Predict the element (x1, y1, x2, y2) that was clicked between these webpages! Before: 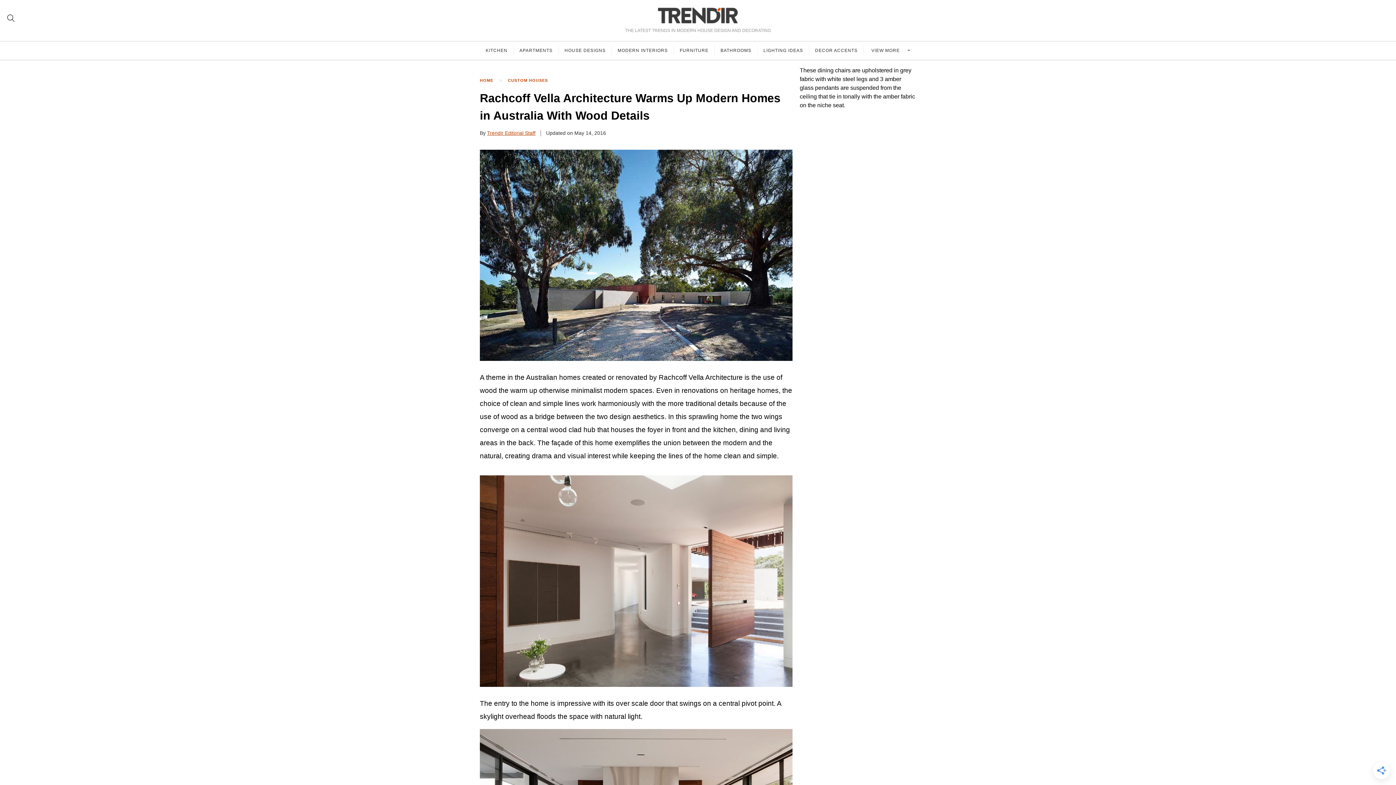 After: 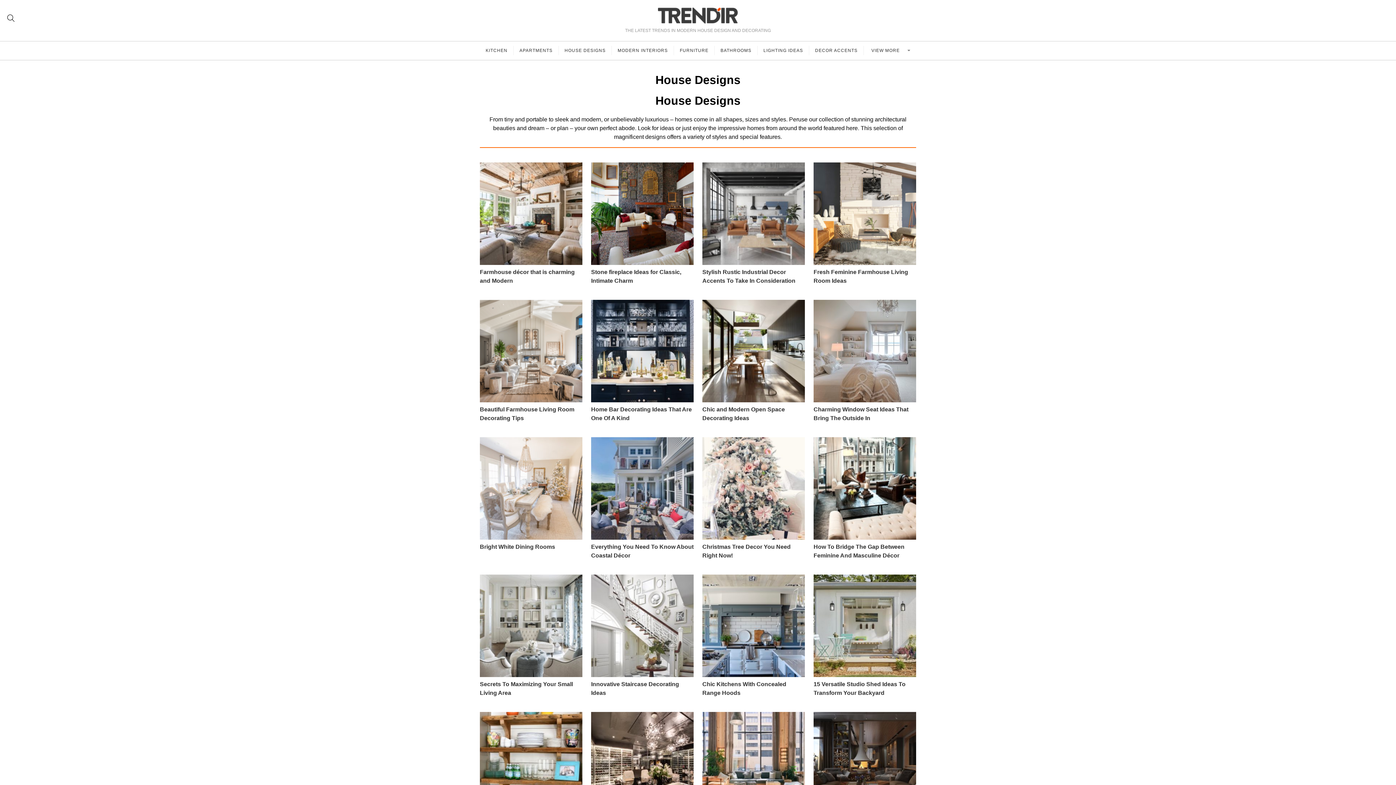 Action: label: HOUSE DESIGNS bbox: (558, 45, 612, 55)